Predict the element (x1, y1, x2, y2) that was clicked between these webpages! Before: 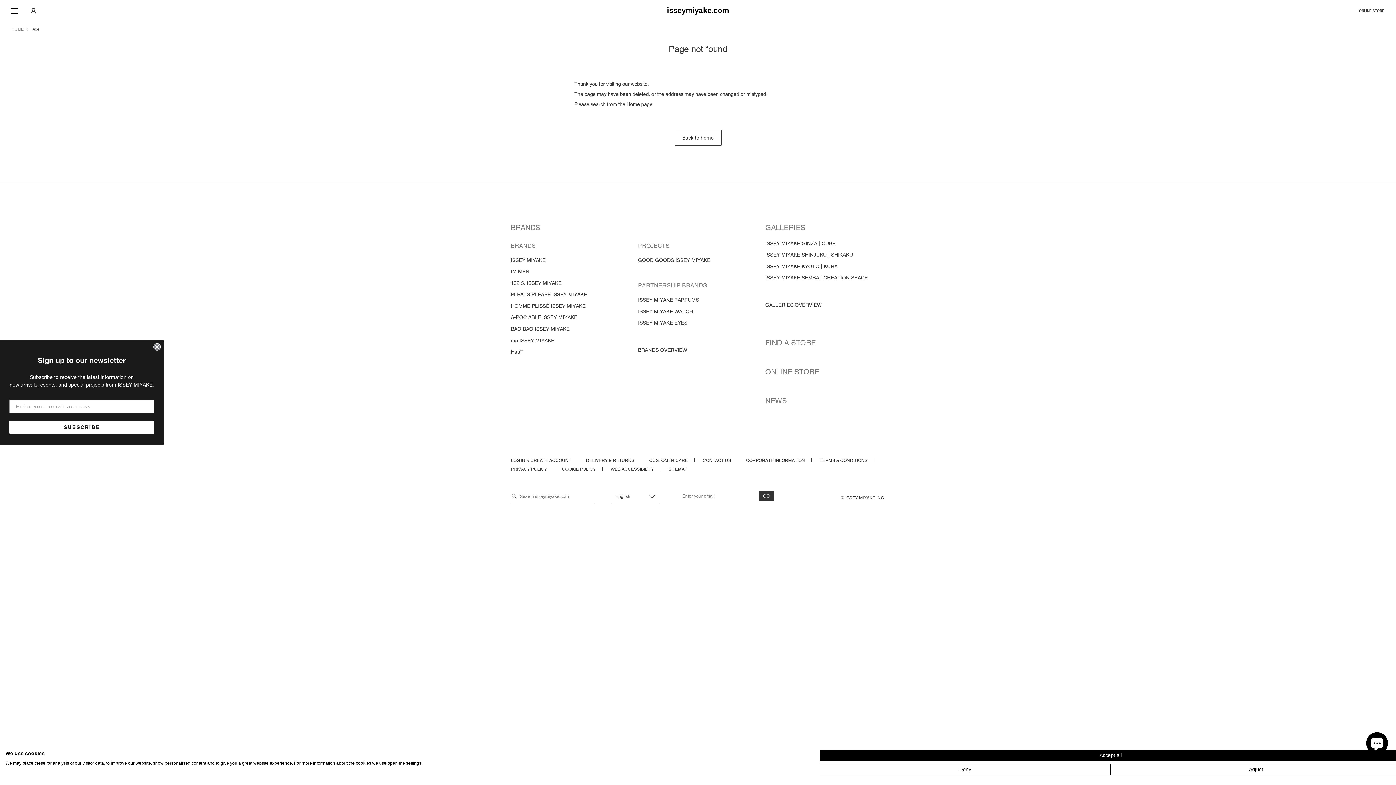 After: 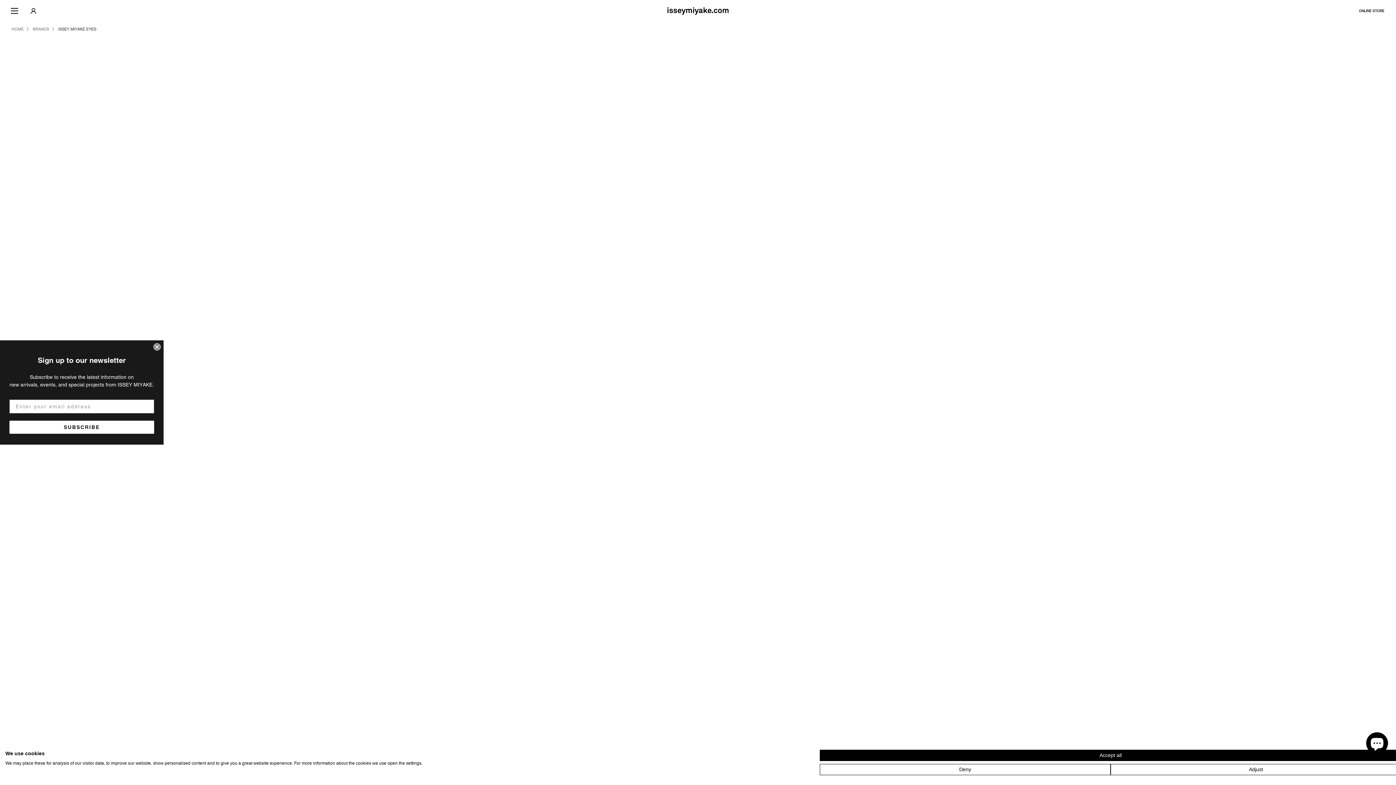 Action: label: ISSEY MIYAKE EYES bbox: (638, 319, 687, 326)